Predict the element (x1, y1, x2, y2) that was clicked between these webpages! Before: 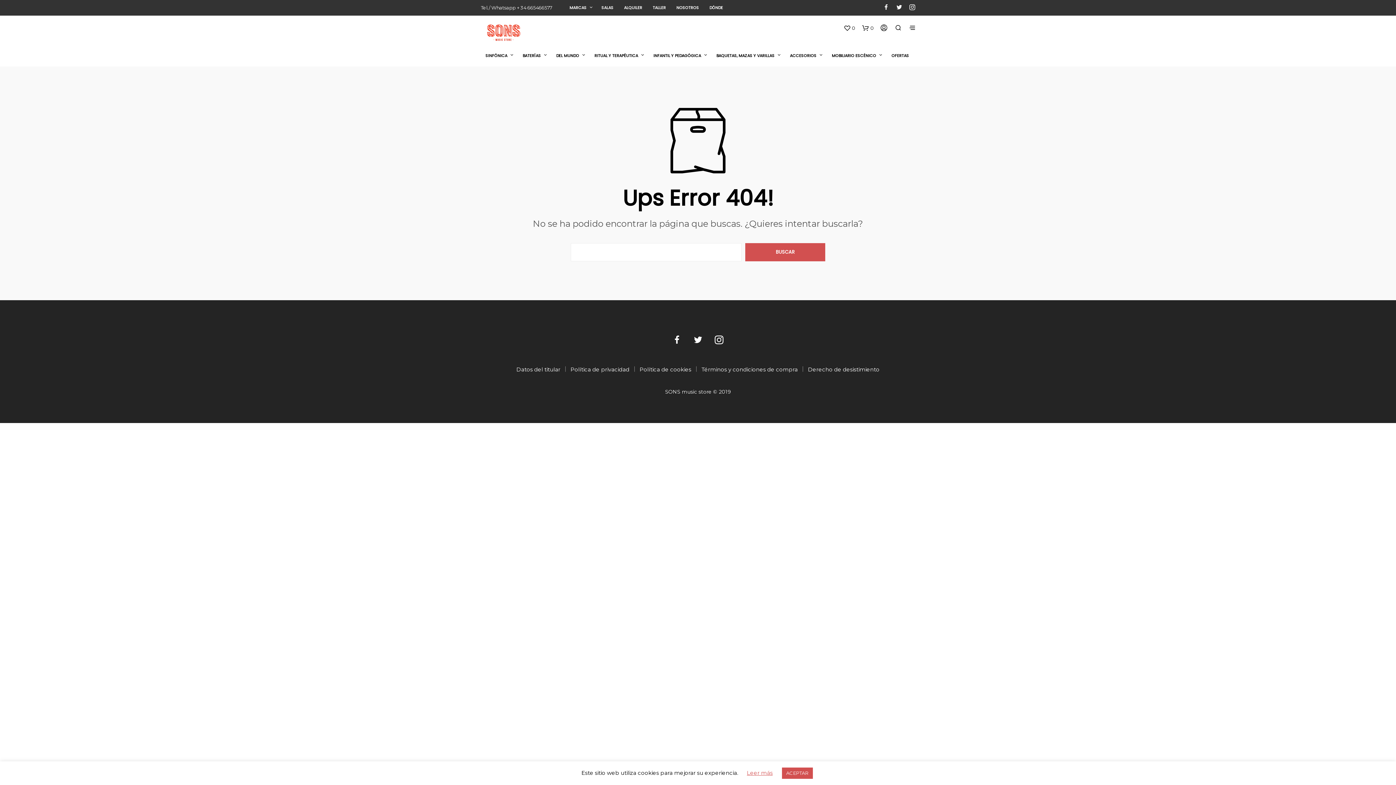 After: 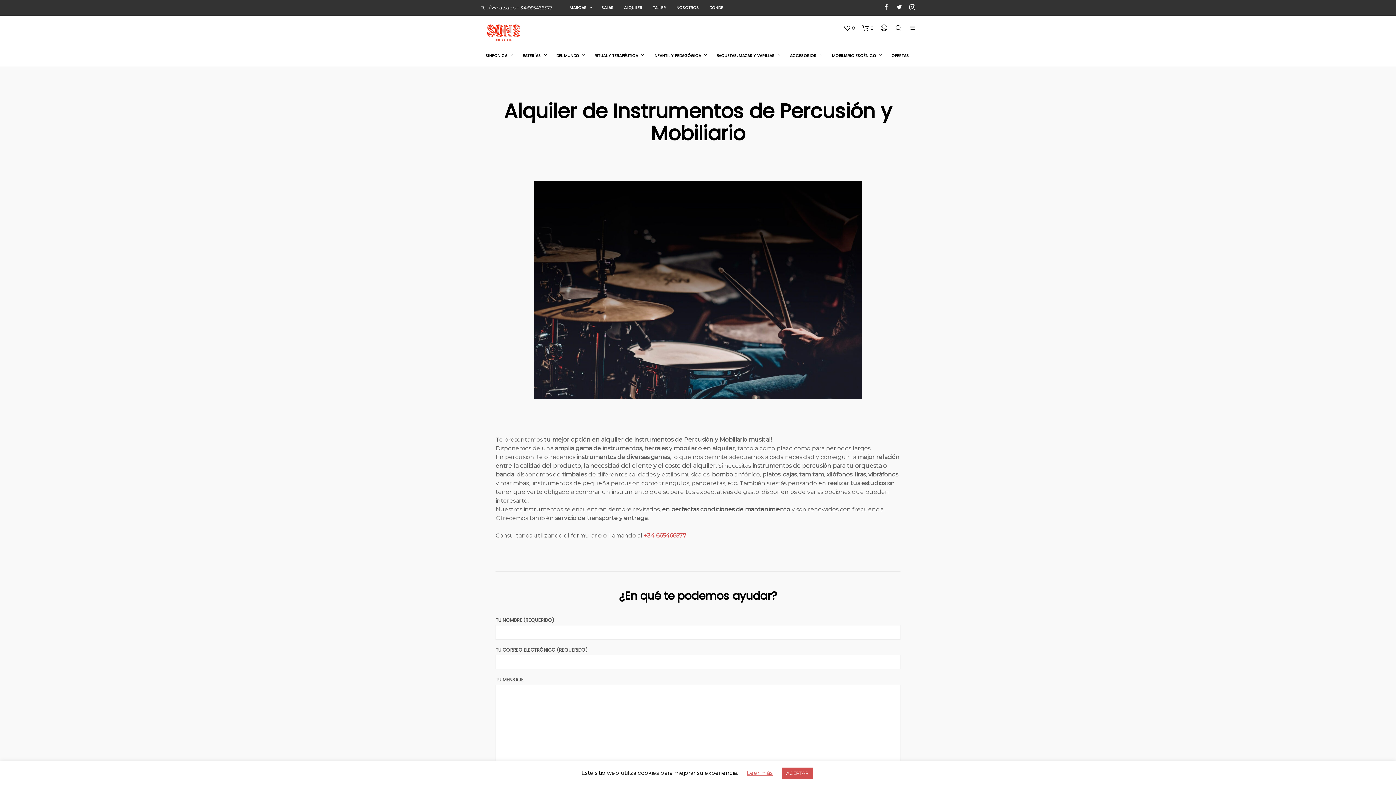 Action: label: ALQUILER bbox: (619, 0, 647, 15)